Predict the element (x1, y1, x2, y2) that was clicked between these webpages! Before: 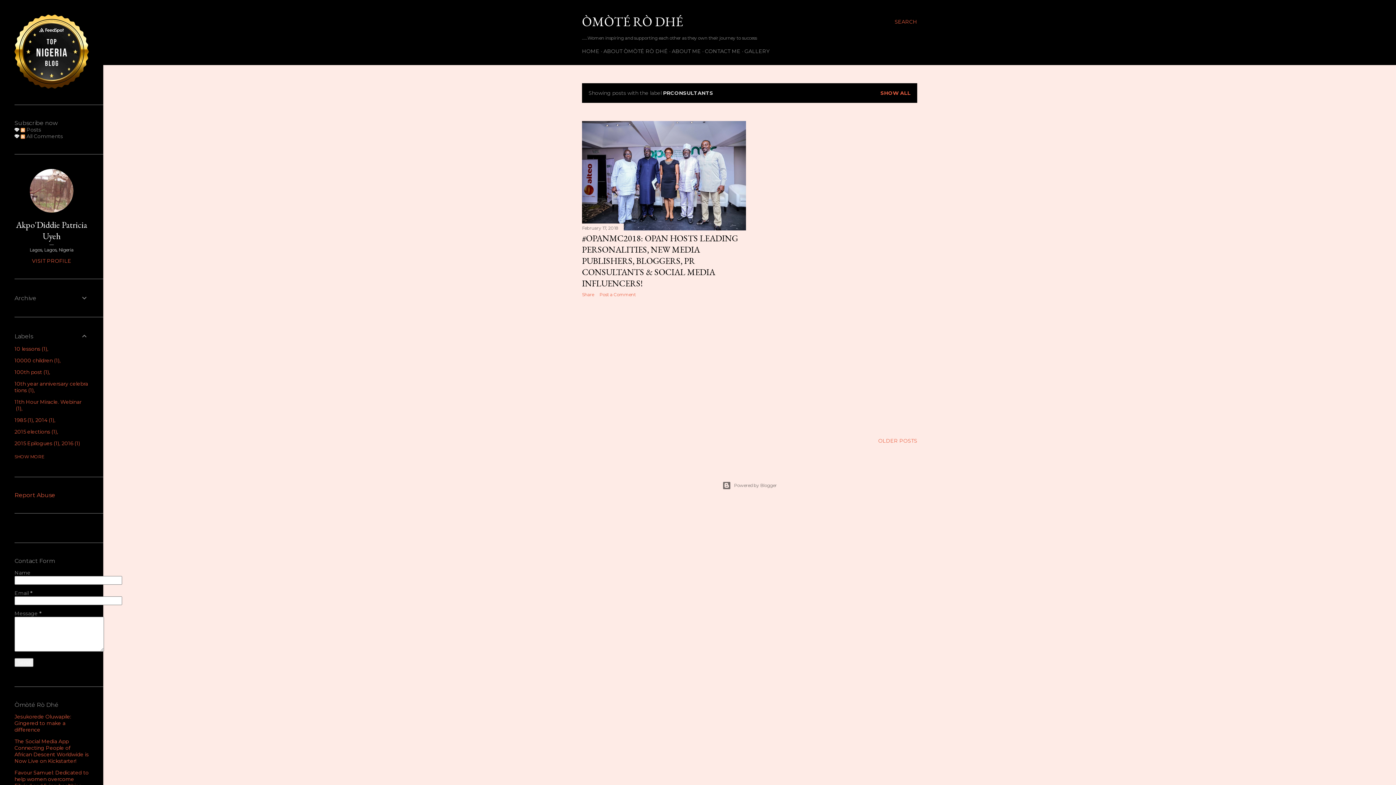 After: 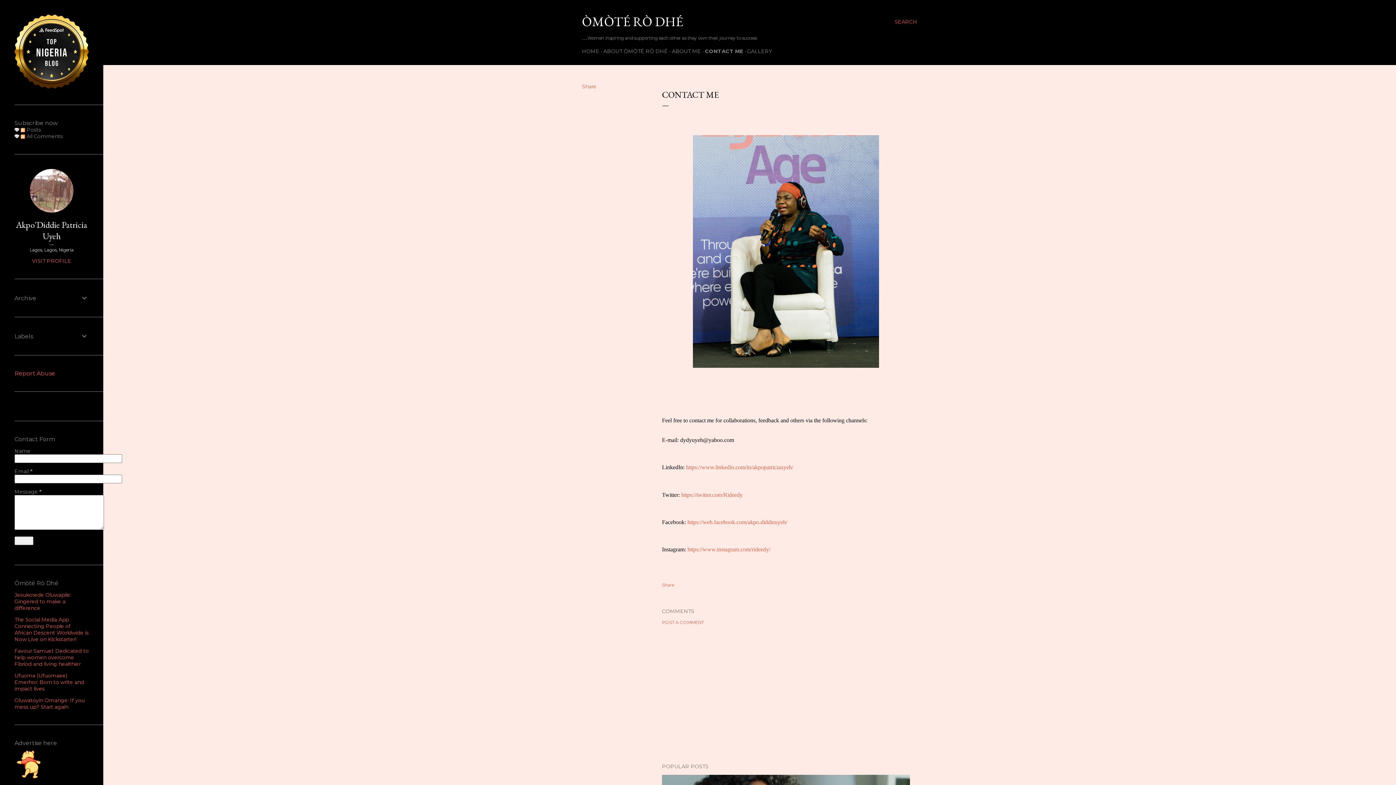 Action: label: CONTACT ME bbox: (705, 48, 740, 54)